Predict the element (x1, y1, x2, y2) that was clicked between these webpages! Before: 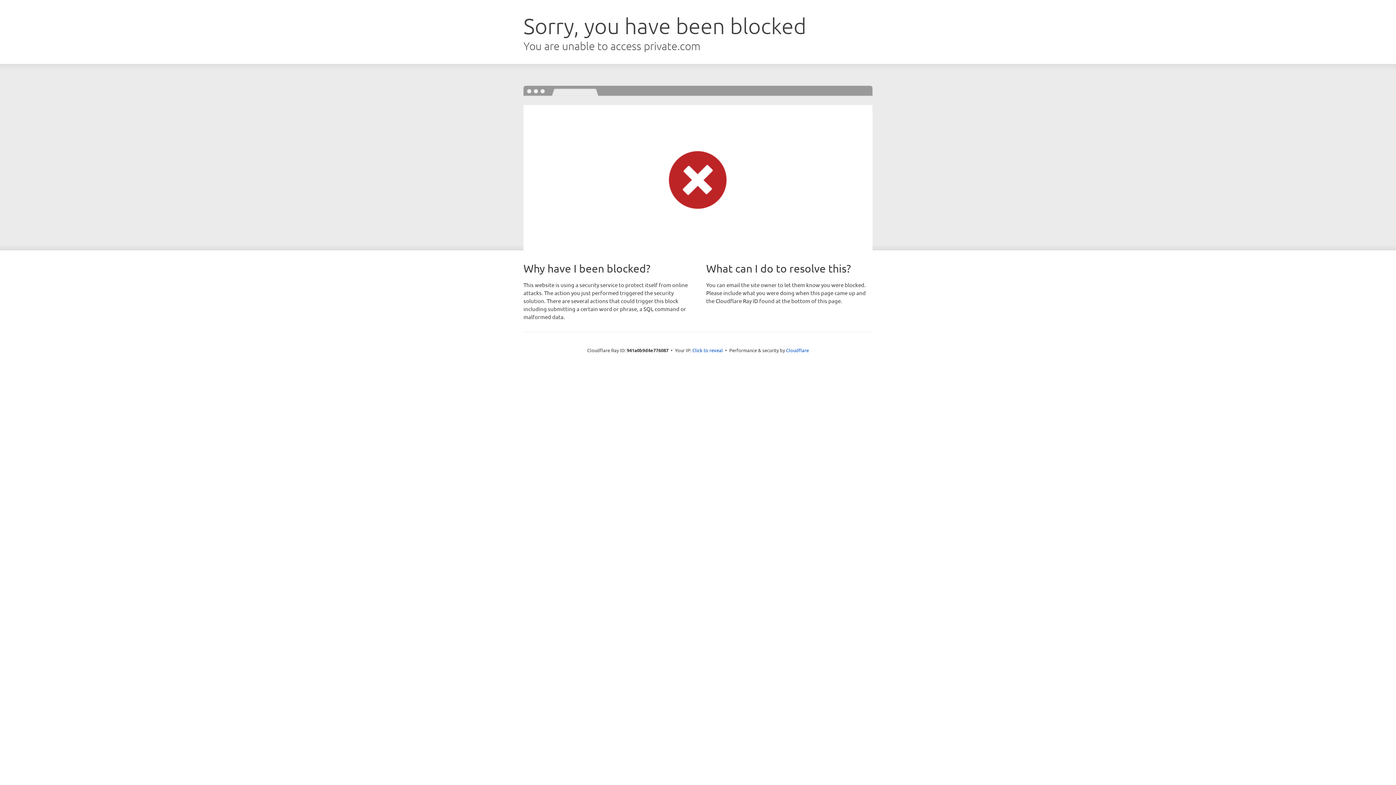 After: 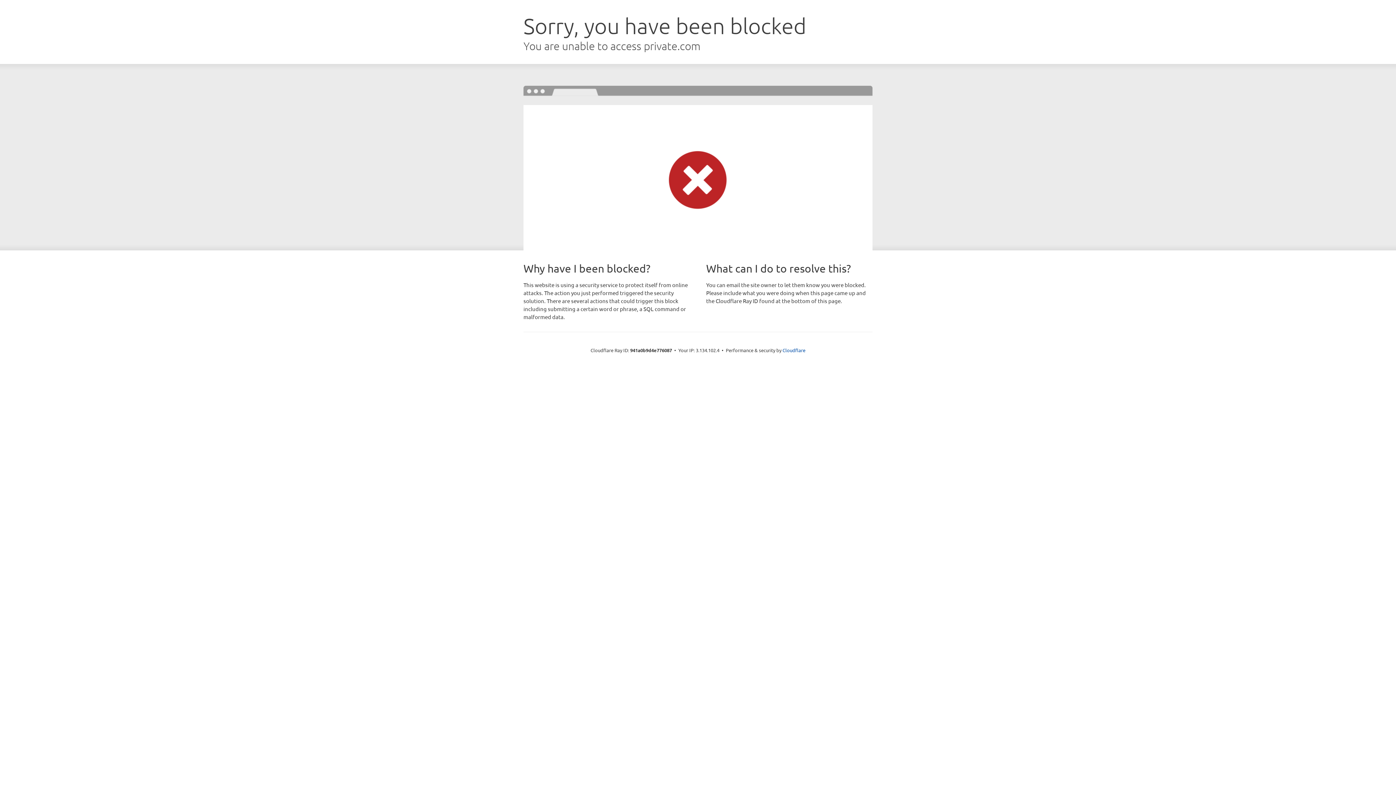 Action: label: Click to reveal bbox: (692, 346, 723, 353)